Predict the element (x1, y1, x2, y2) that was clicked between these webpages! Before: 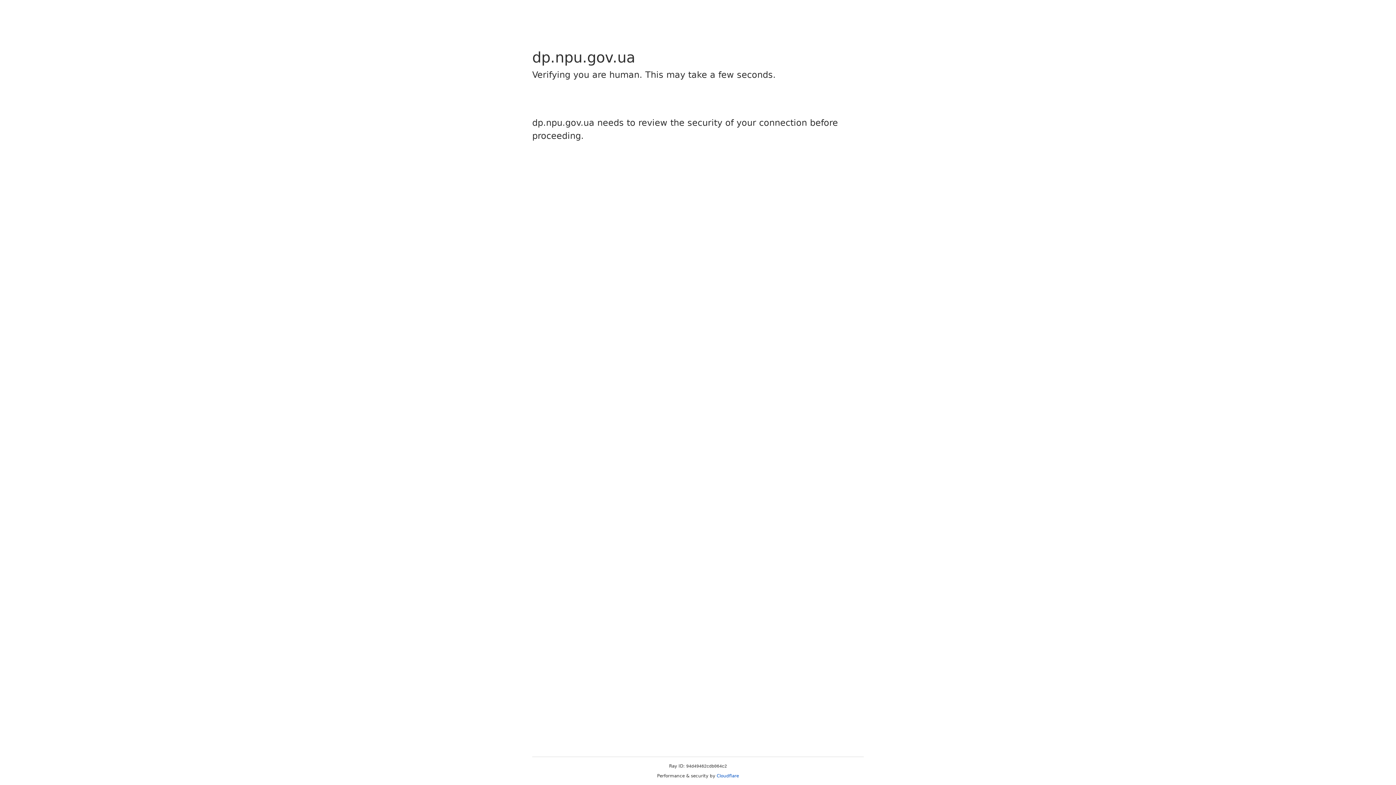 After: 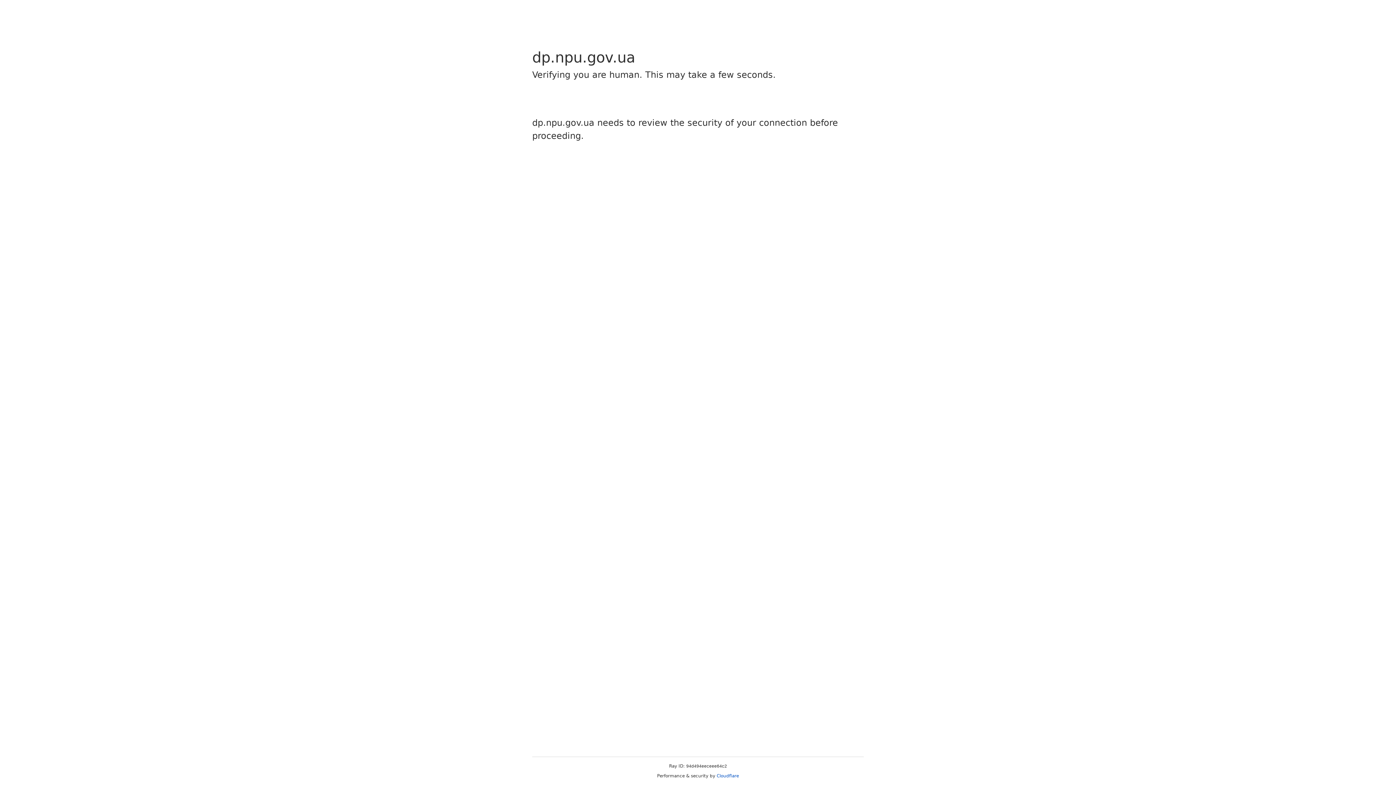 Action: bbox: (716, 773, 739, 778) label: Cloudflare